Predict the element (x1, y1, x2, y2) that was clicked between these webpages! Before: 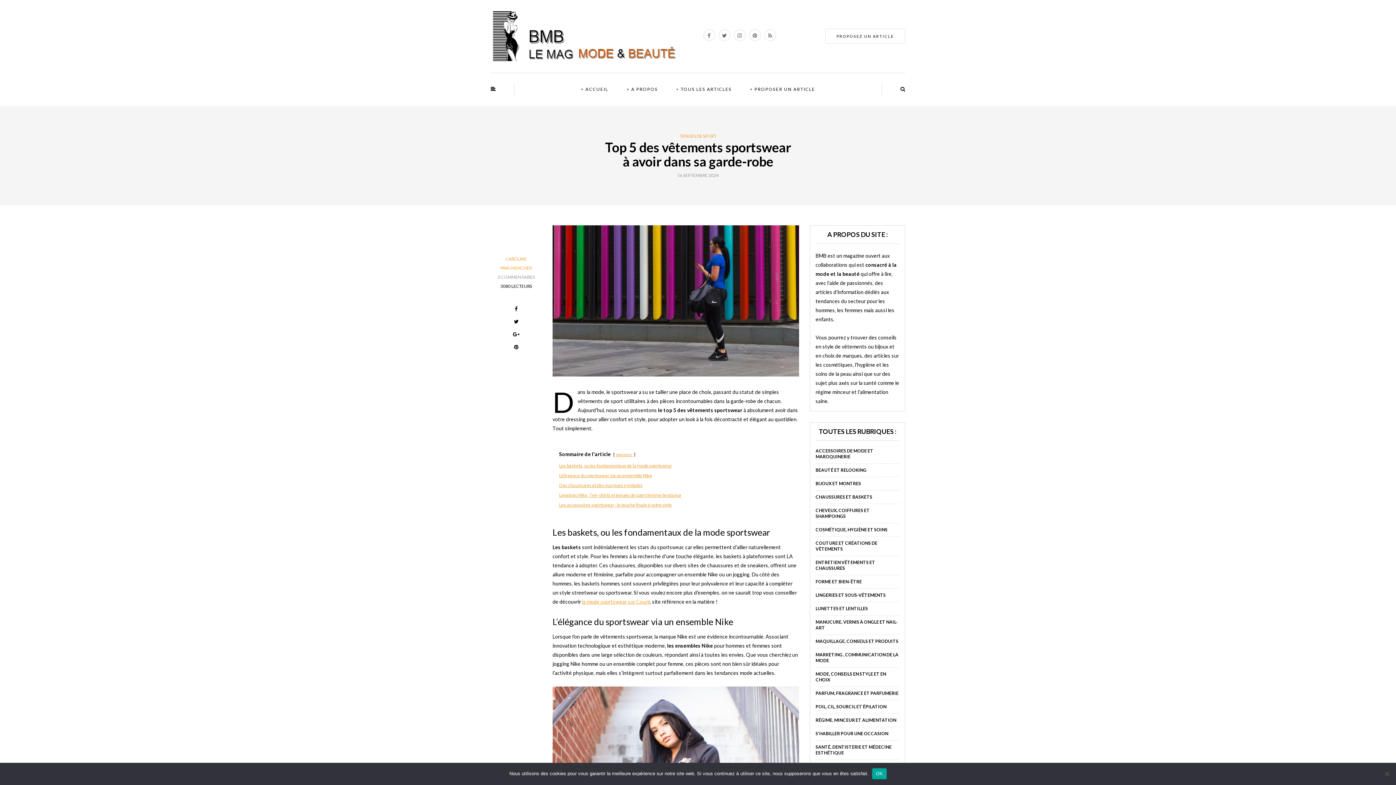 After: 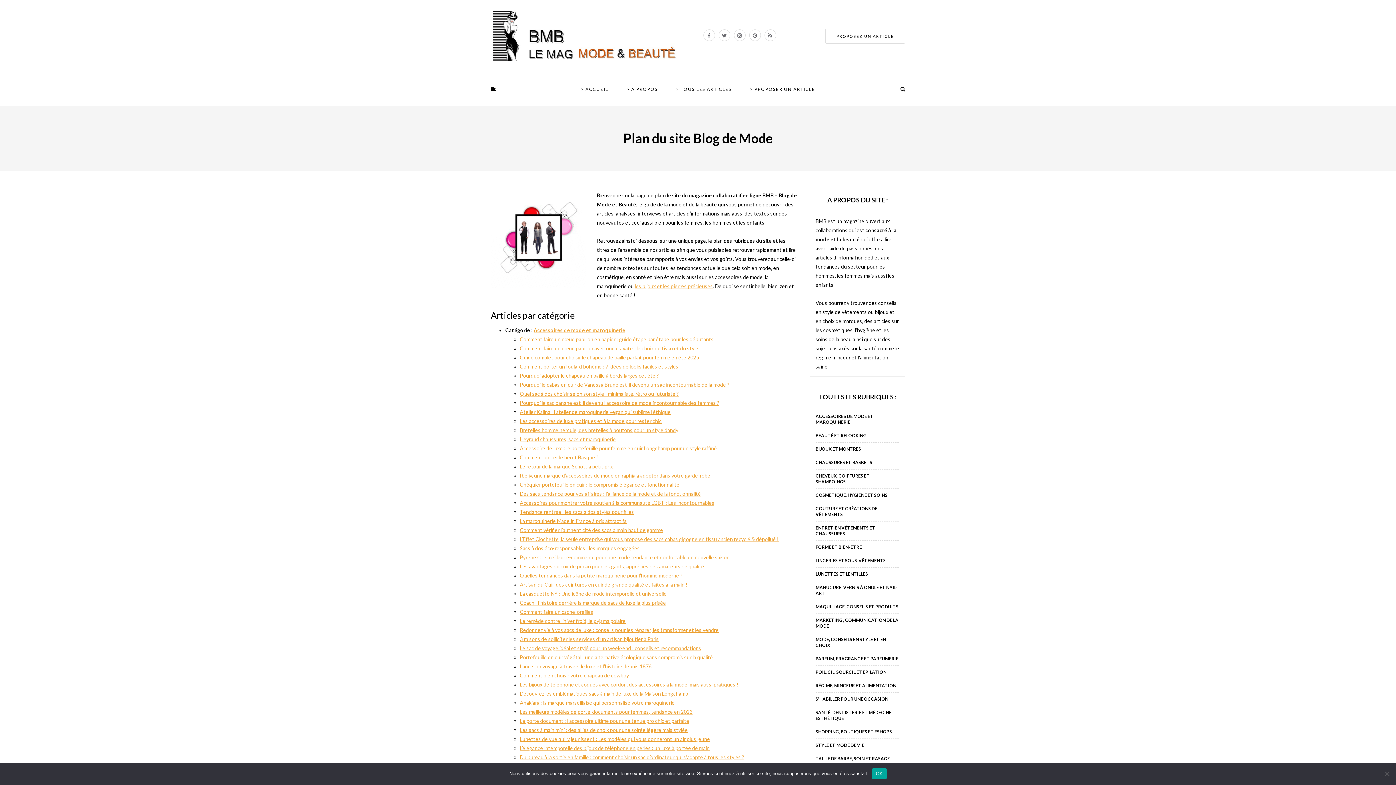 Action: label: > TOUS LES ARTICLES bbox: (674, 84, 733, 94)